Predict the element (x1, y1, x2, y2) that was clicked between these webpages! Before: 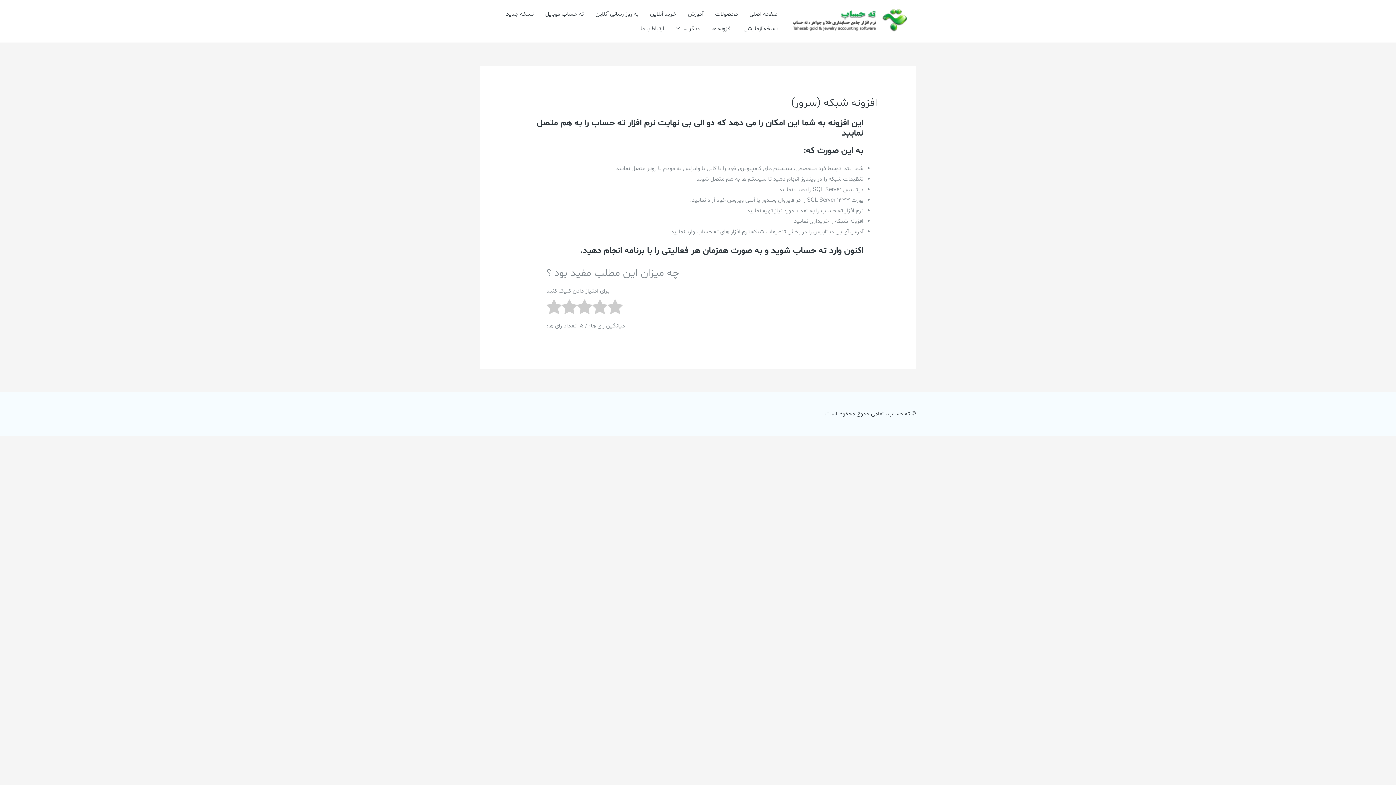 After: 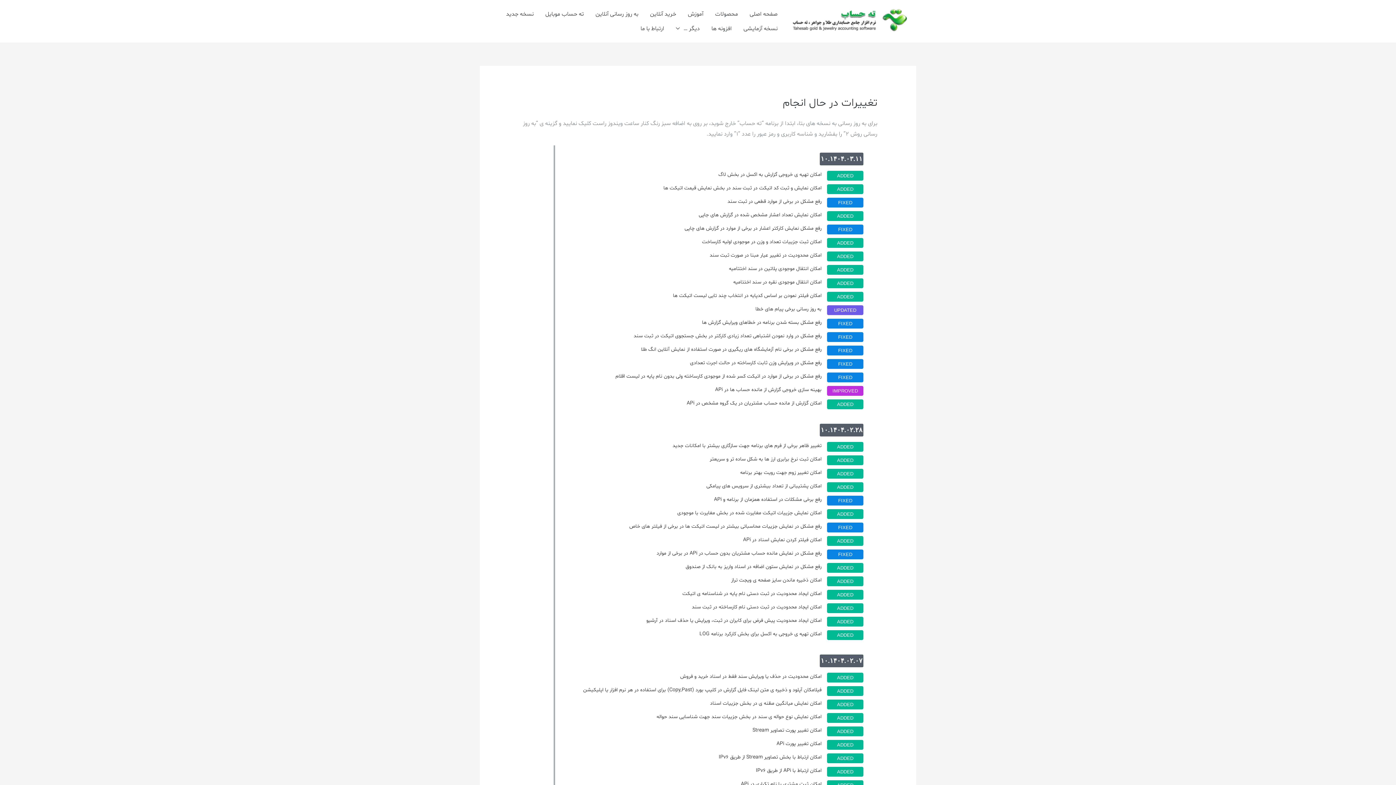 Action: bbox: (500, 6, 539, 21) label: نسخه جدید